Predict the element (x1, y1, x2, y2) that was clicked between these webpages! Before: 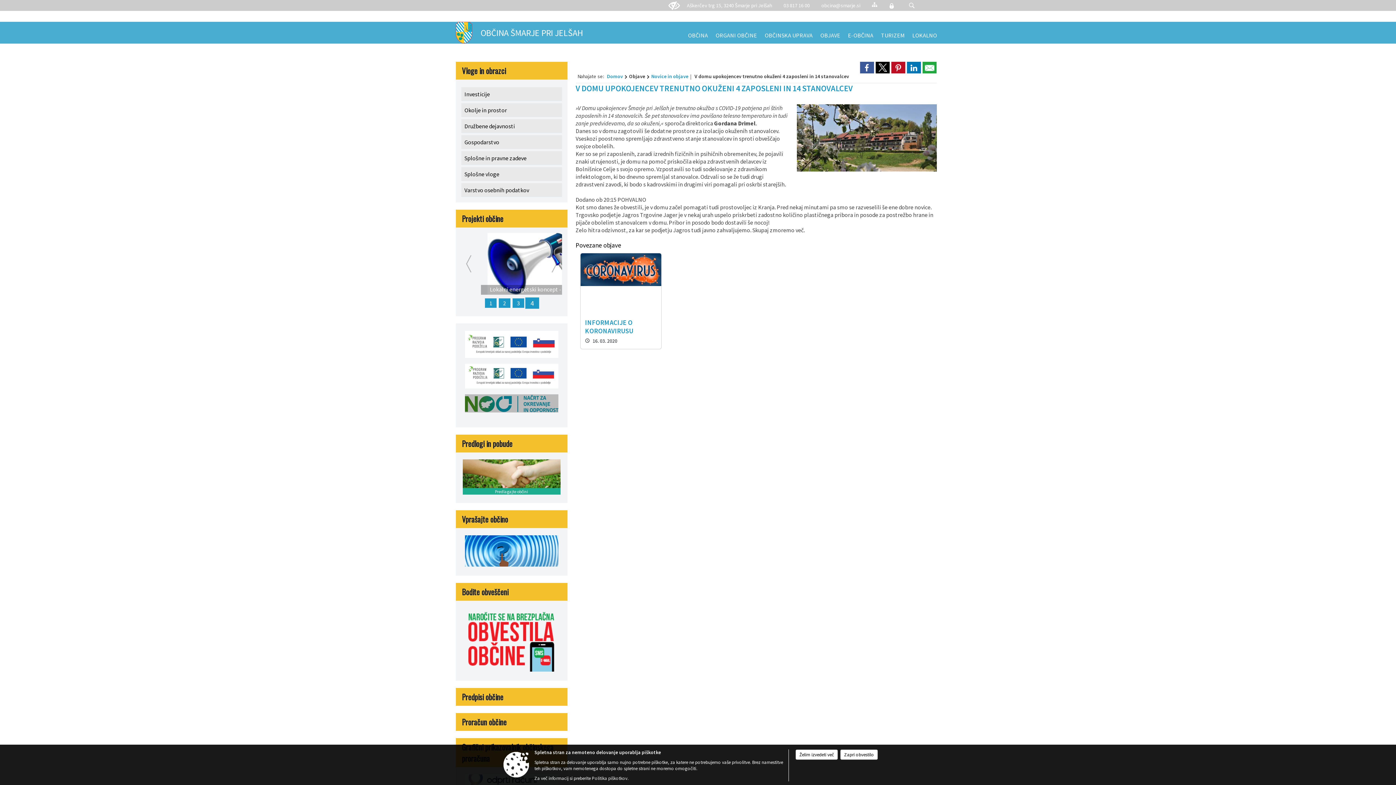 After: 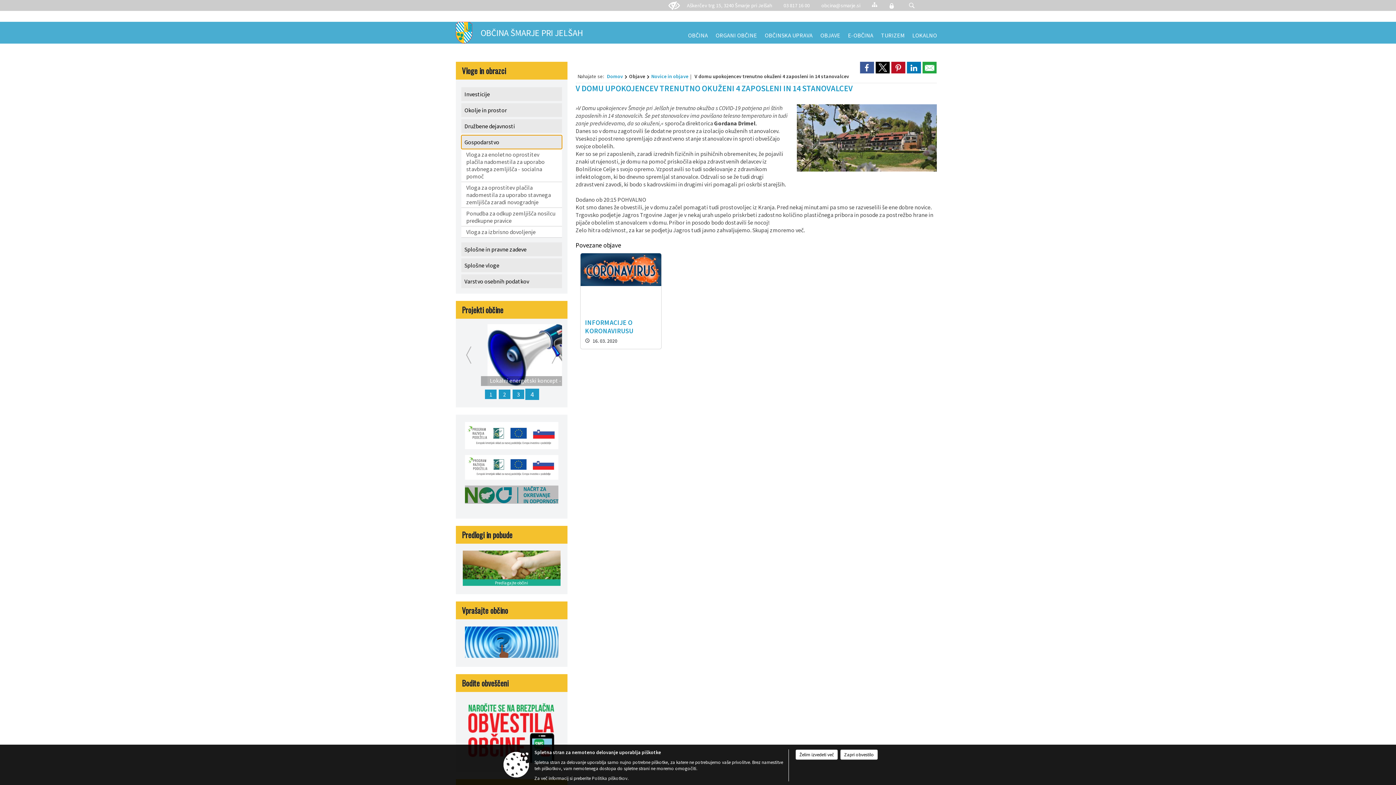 Action: label: Gospodarstvo bbox: (461, 135, 562, 149)